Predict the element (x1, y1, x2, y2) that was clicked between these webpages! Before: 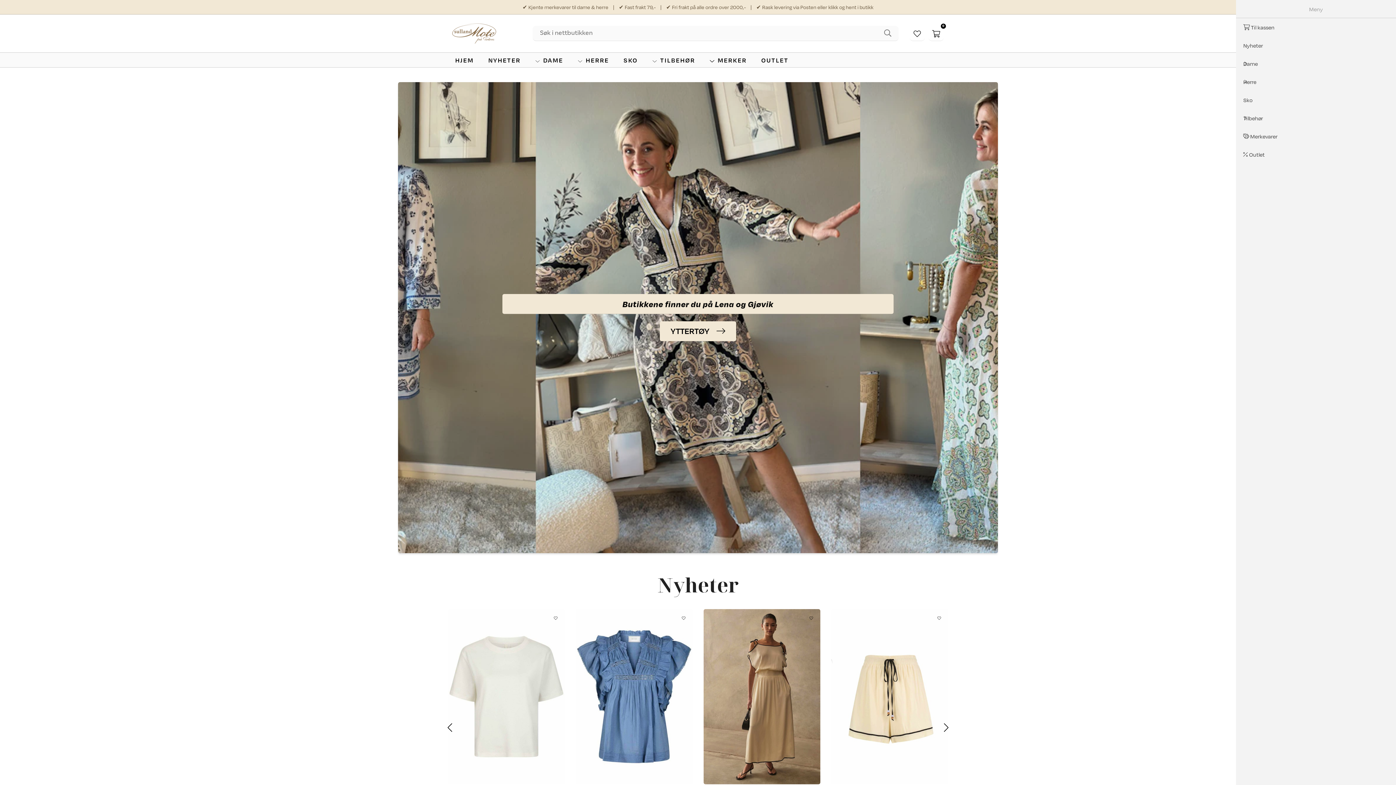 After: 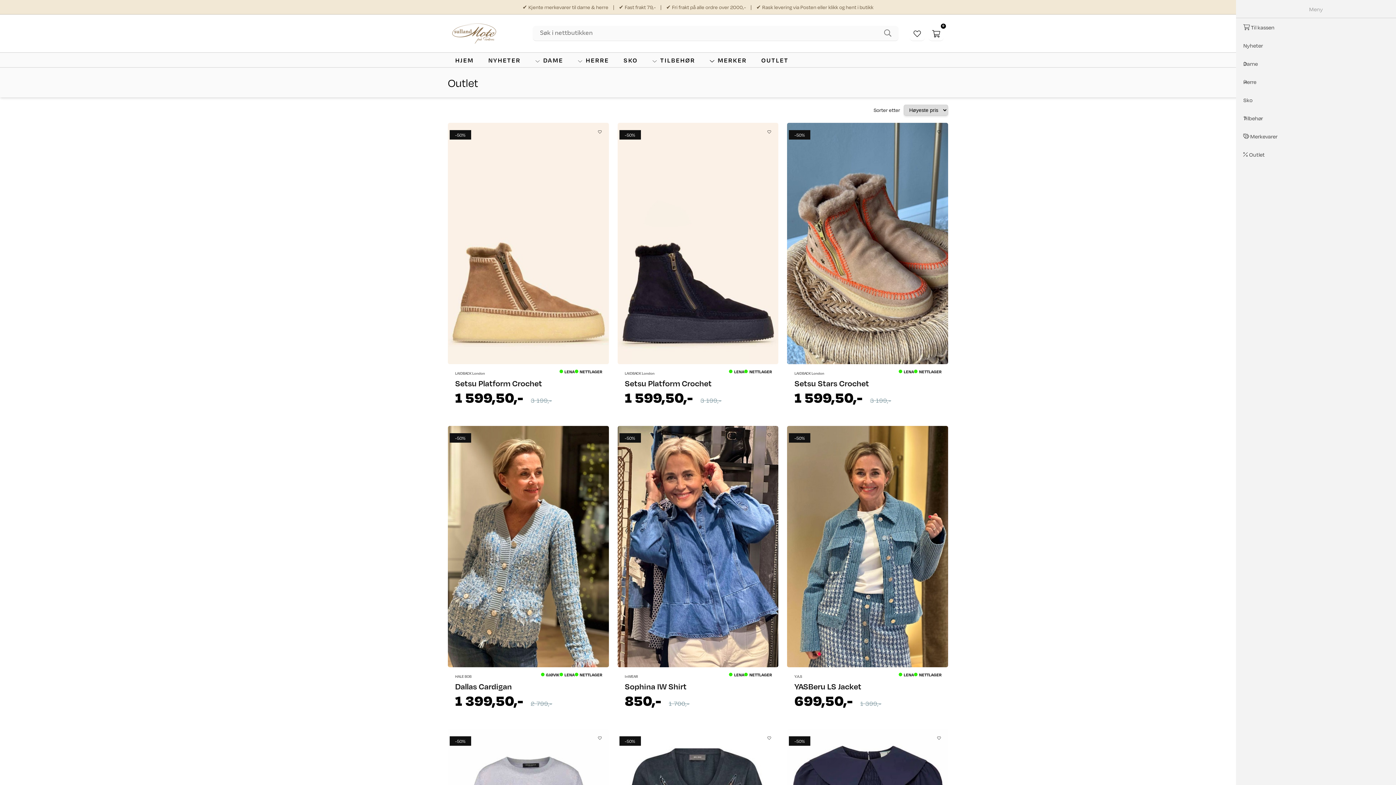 Action: bbox: (1236, 145, 1396, 163) label:  Outlet